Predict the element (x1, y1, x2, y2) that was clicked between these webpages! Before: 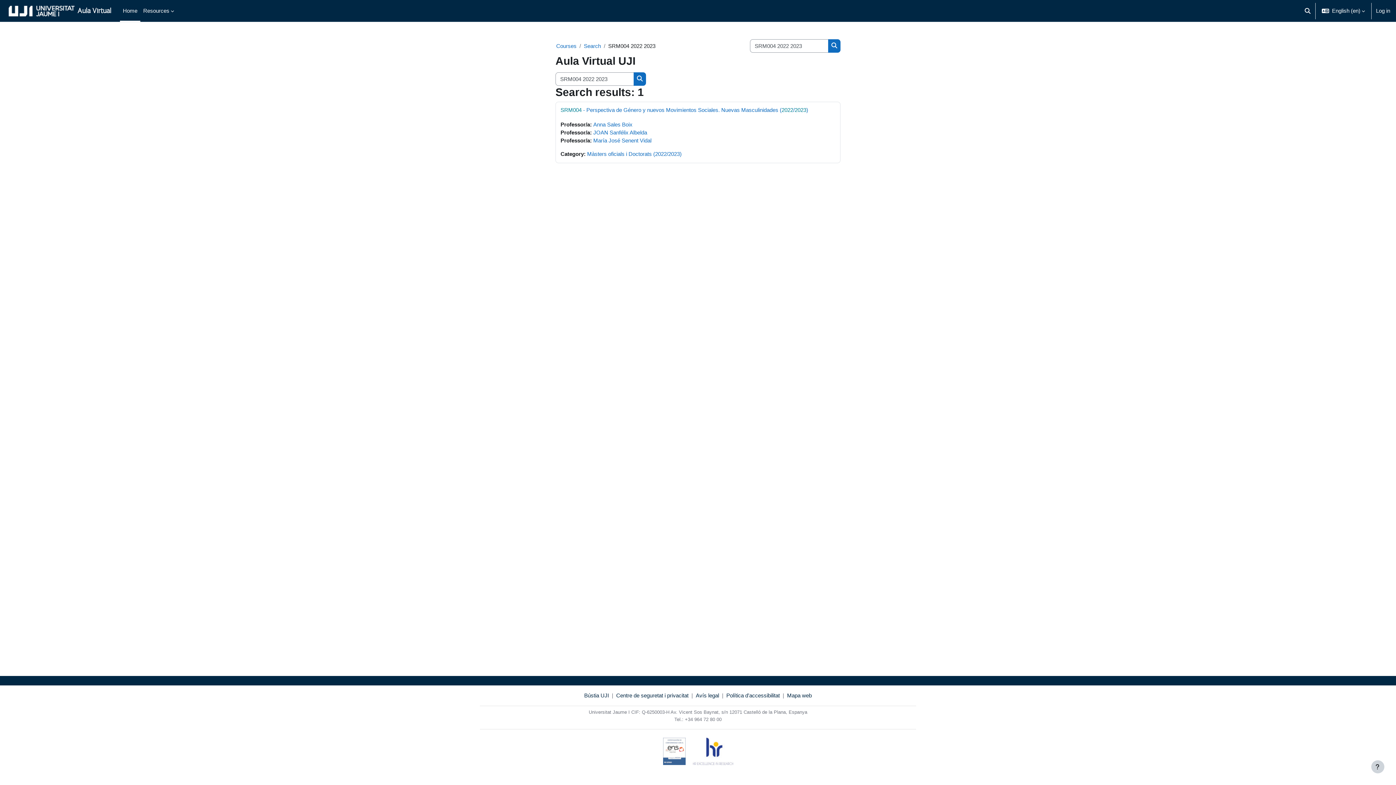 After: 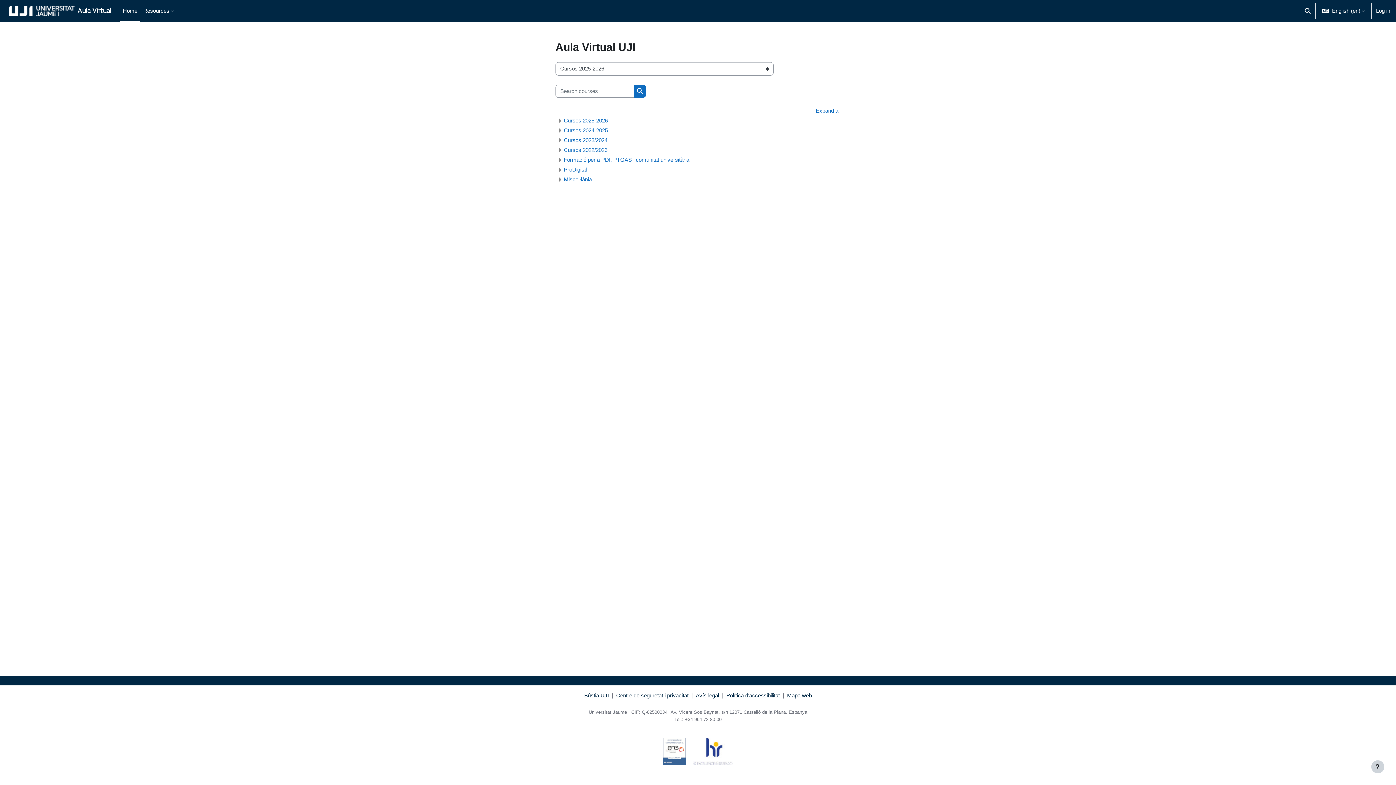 Action: label: Courses bbox: (556, 42, 576, 49)